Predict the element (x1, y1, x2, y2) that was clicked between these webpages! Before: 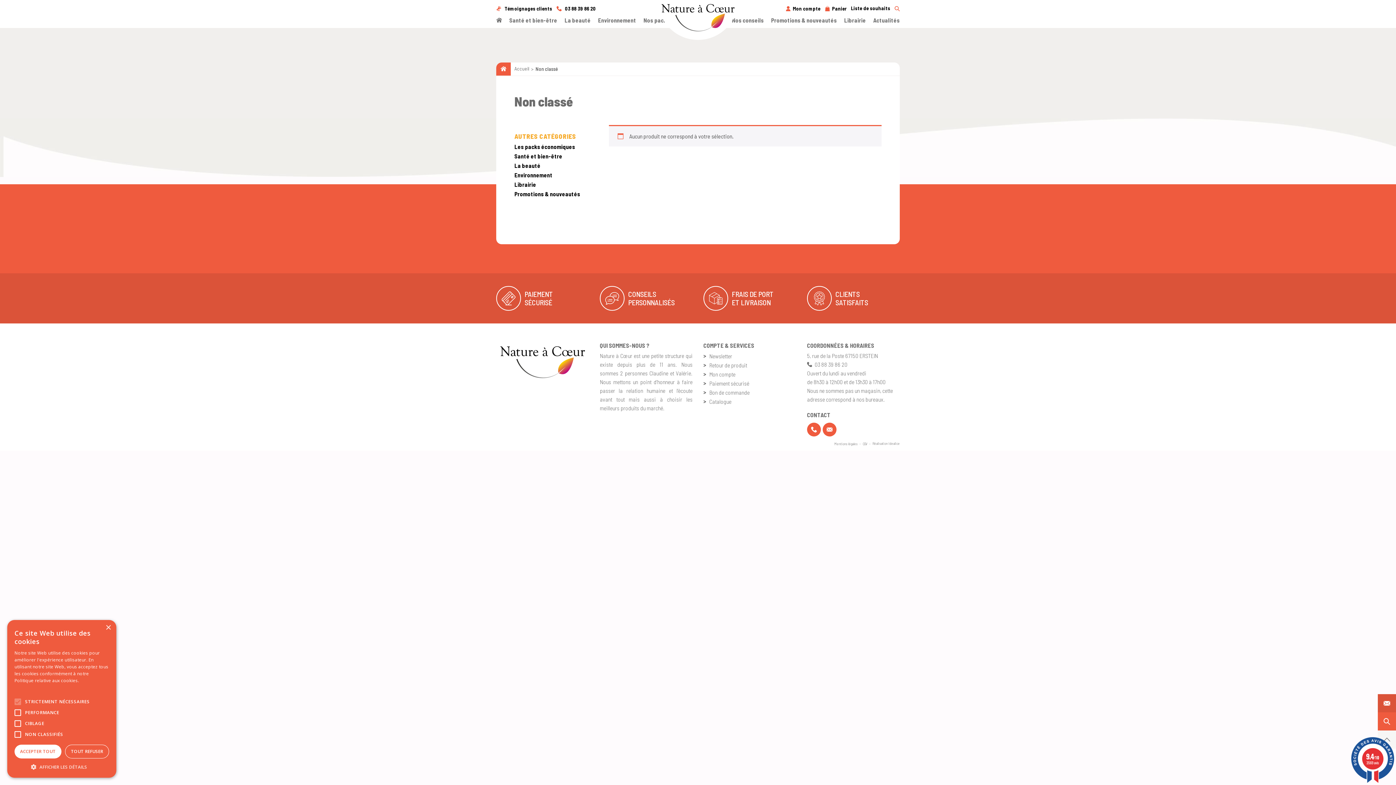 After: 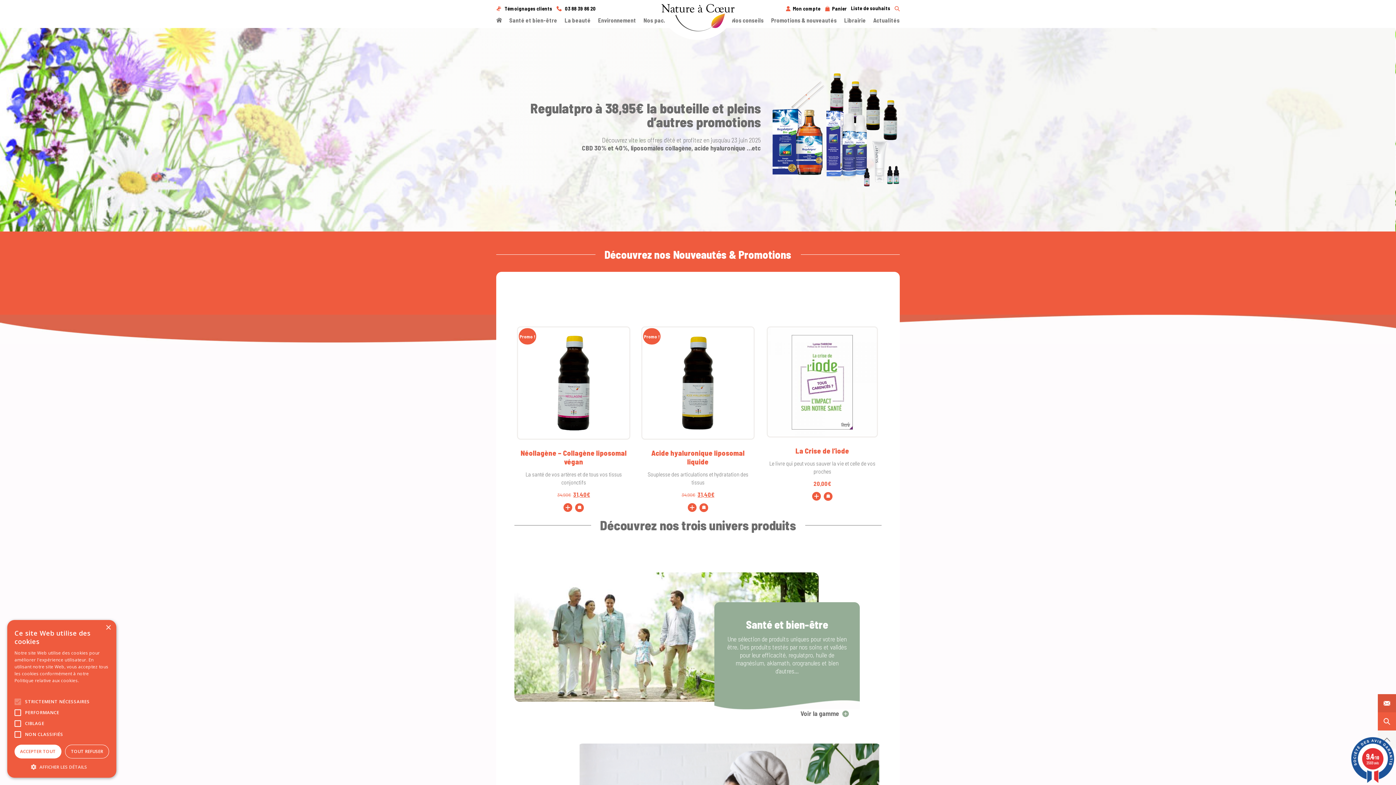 Action: bbox: (496, 62, 510, 75)